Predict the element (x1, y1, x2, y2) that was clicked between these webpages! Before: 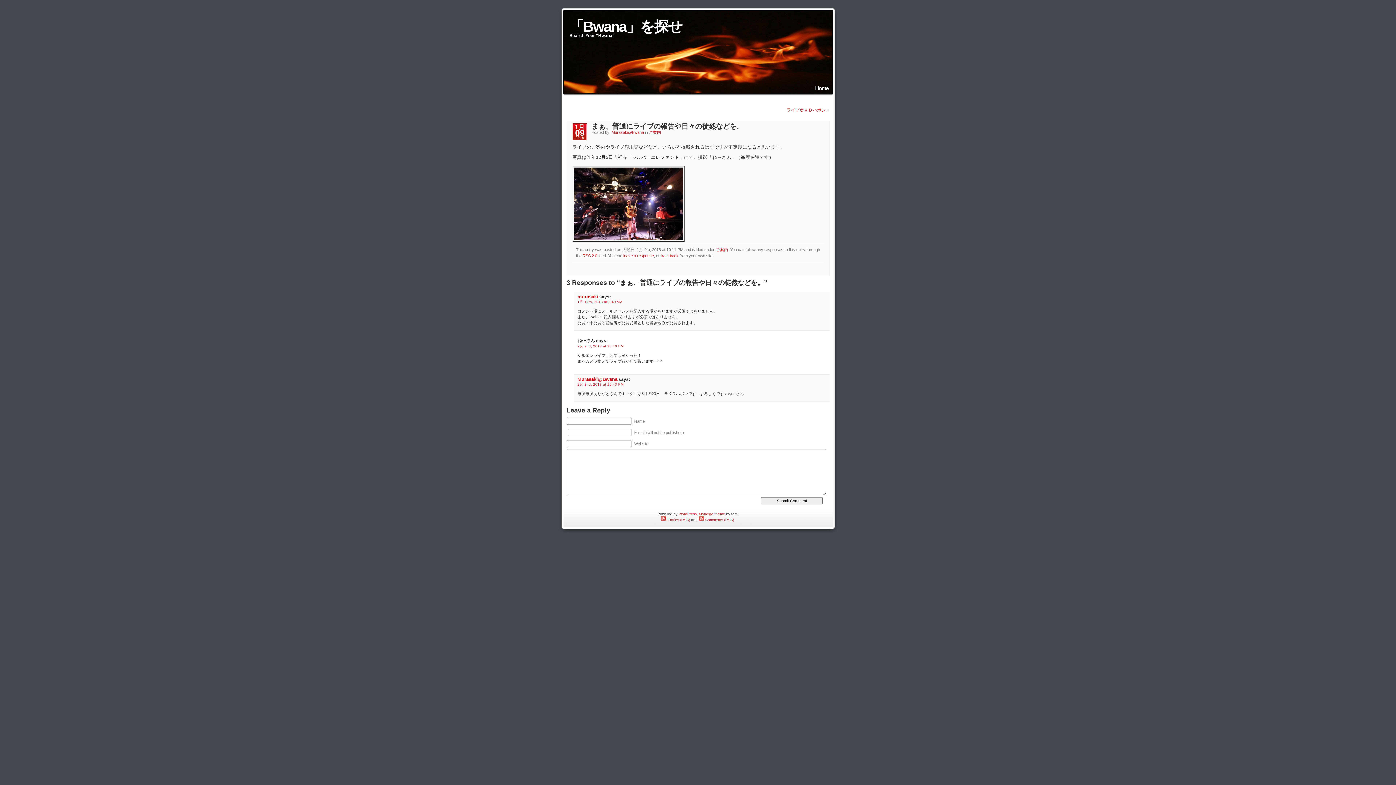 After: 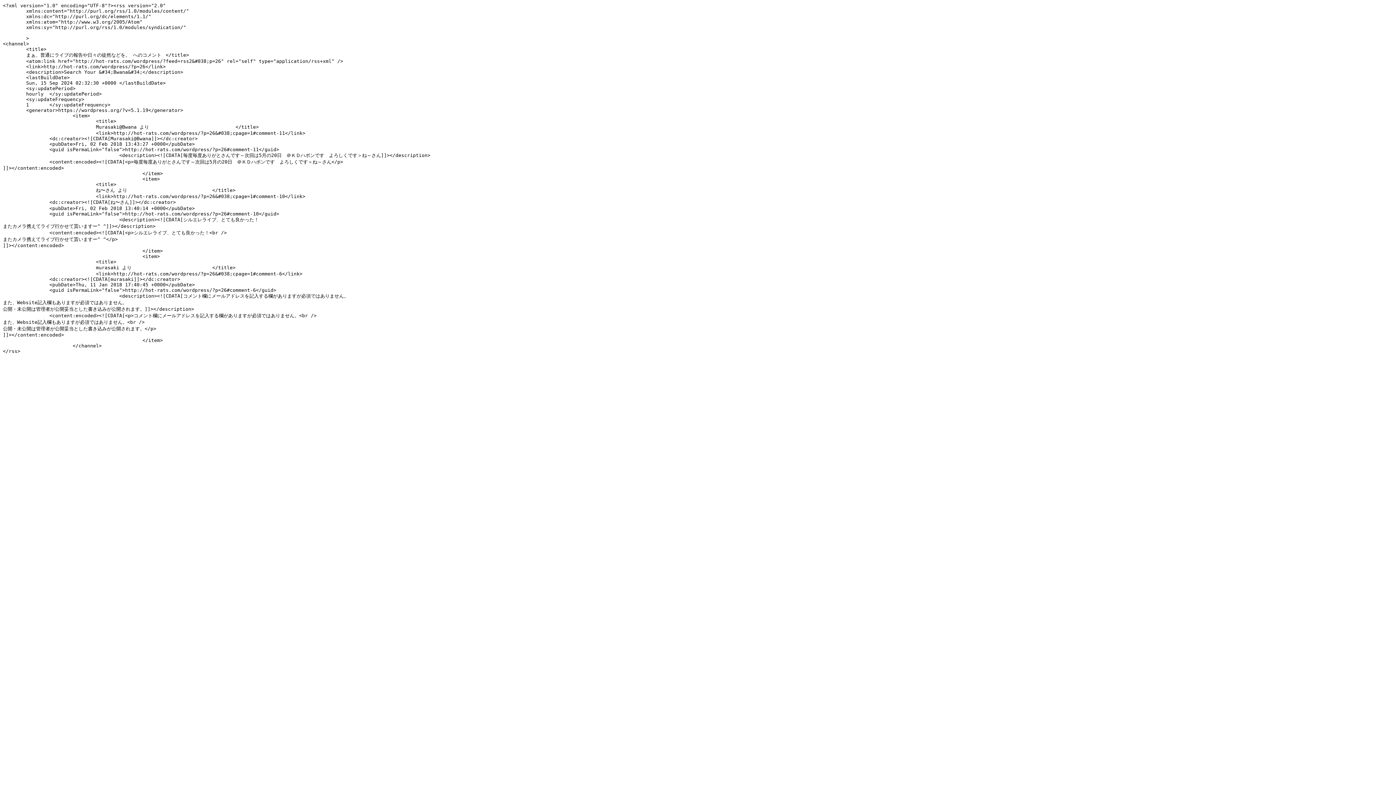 Action: bbox: (582, 253, 597, 258) label: RSS 2.0